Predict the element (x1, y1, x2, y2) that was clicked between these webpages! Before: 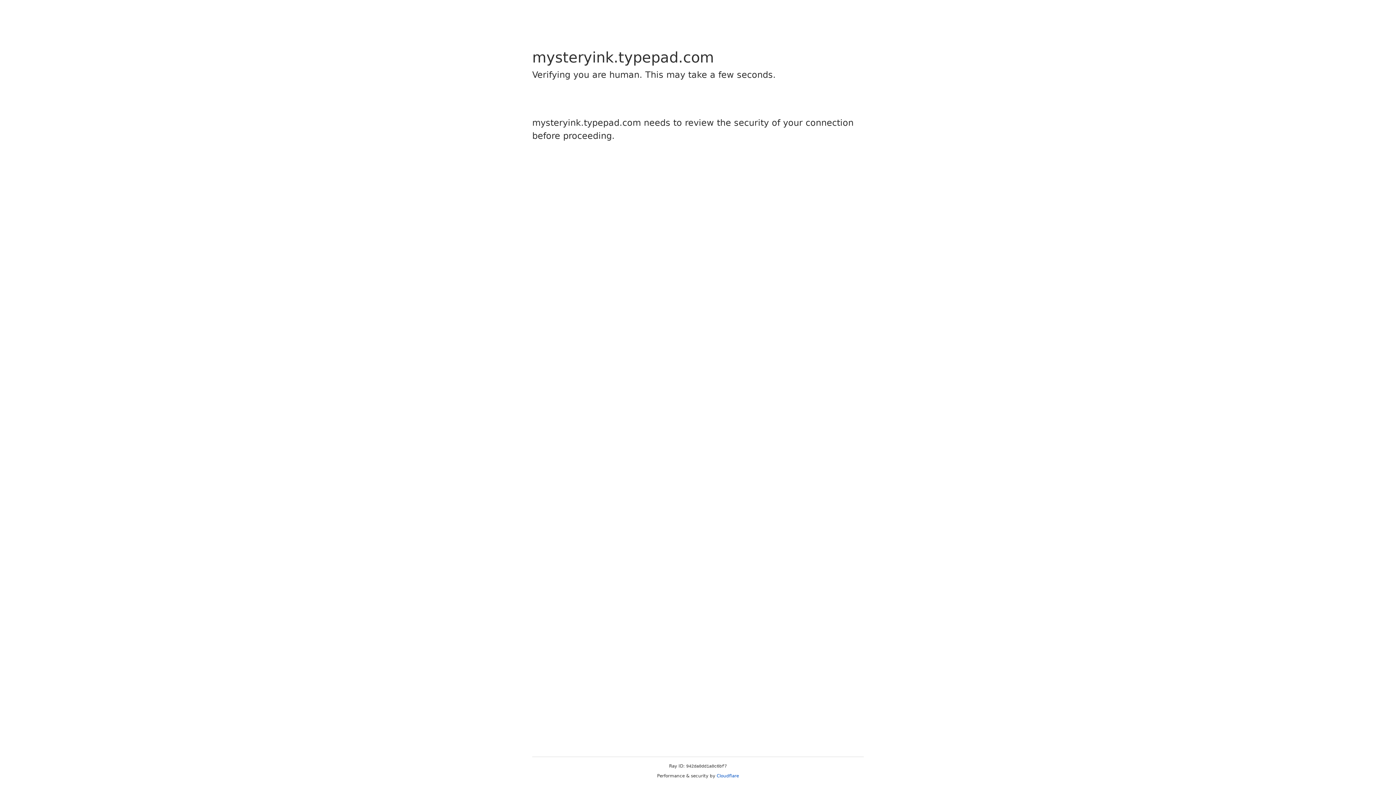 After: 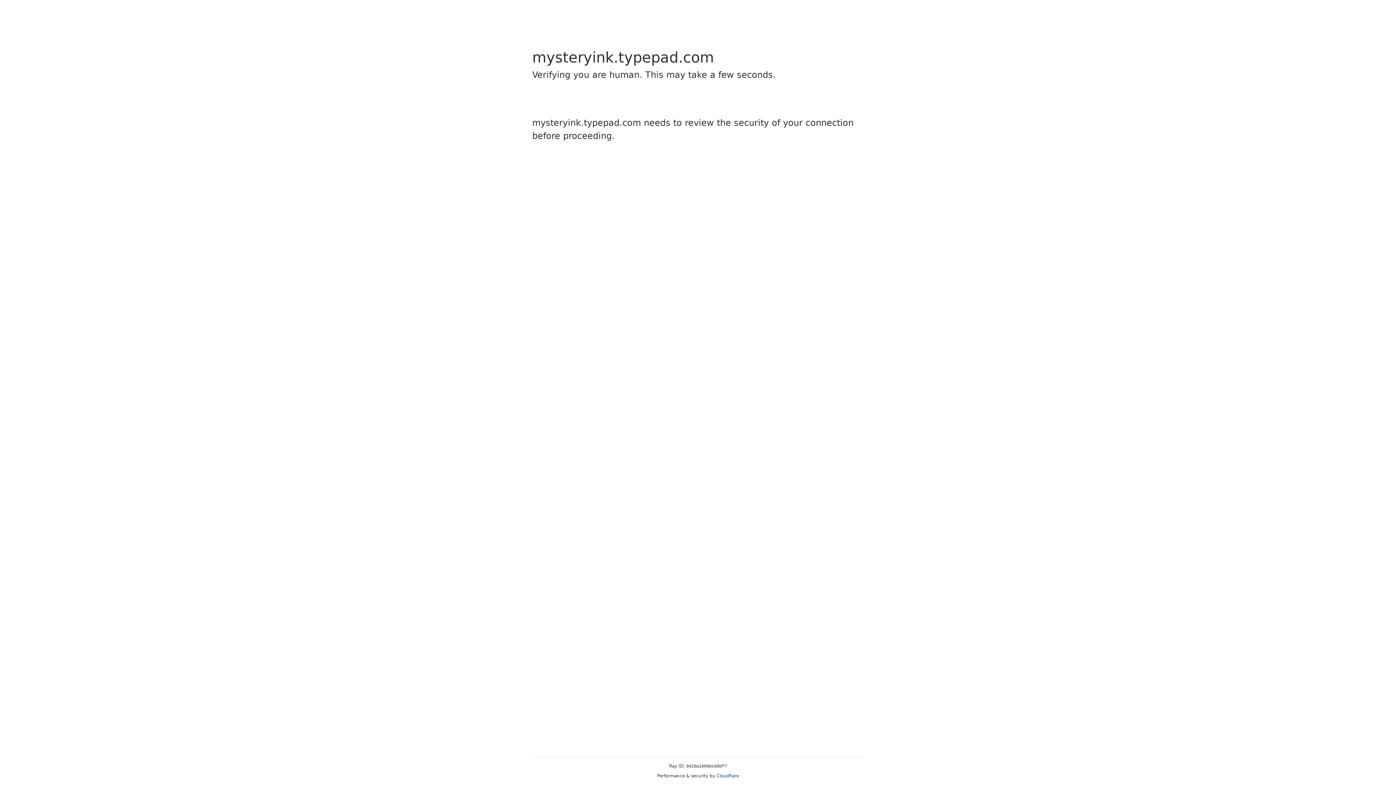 Action: bbox: (716, 773, 739, 778) label: Cloudflare